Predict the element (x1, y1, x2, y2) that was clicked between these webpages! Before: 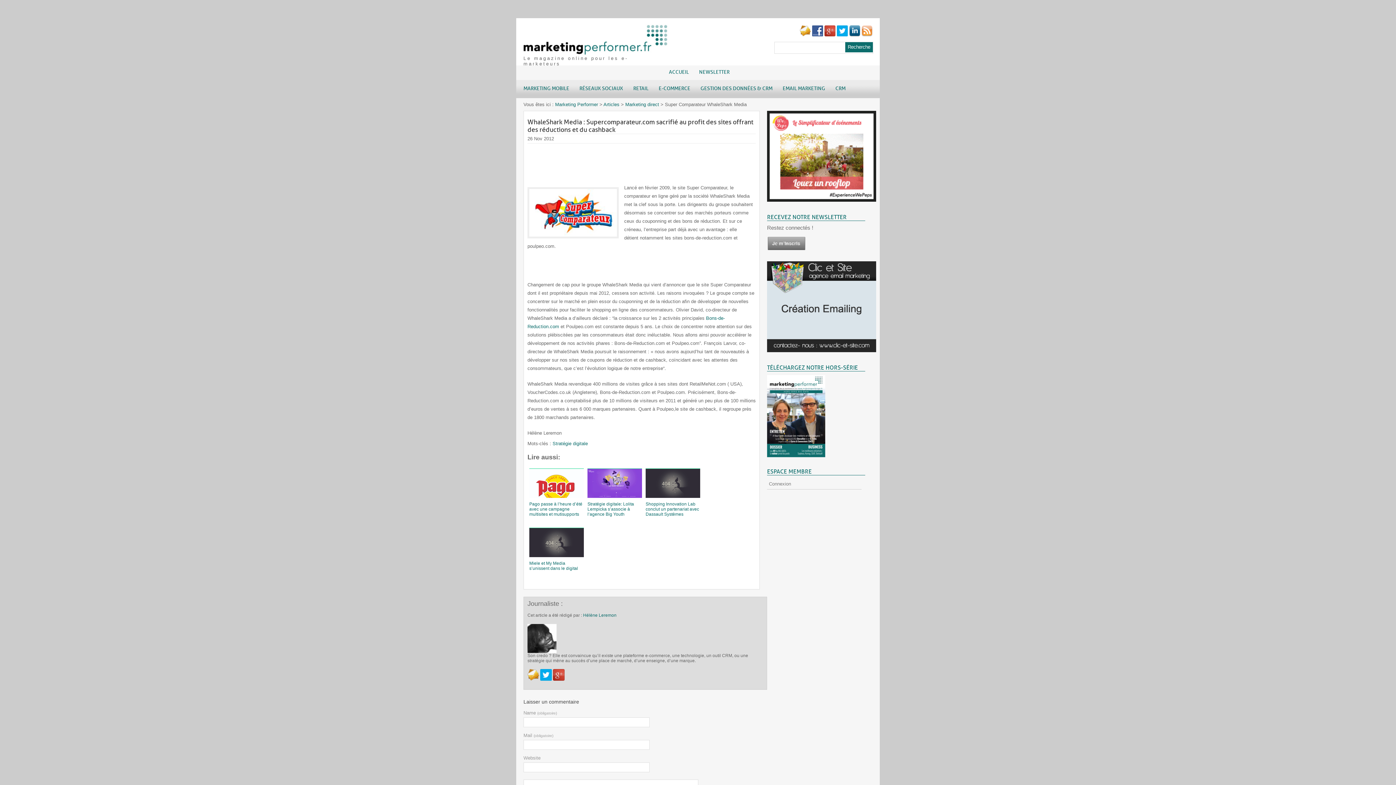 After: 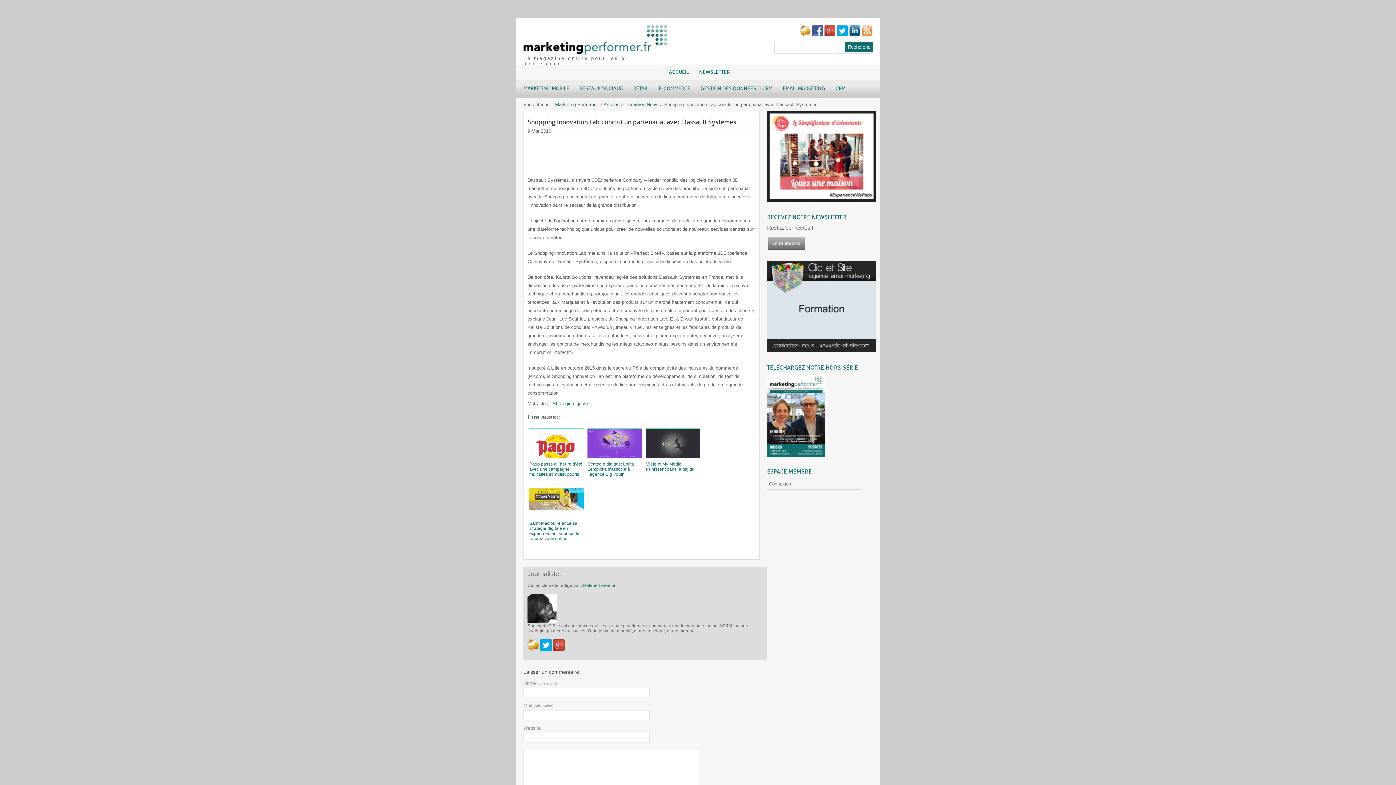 Action: label: Shopping Innovation Lab conclut un partenariat avec Dassault Systèmes bbox: (645, 469, 700, 520)